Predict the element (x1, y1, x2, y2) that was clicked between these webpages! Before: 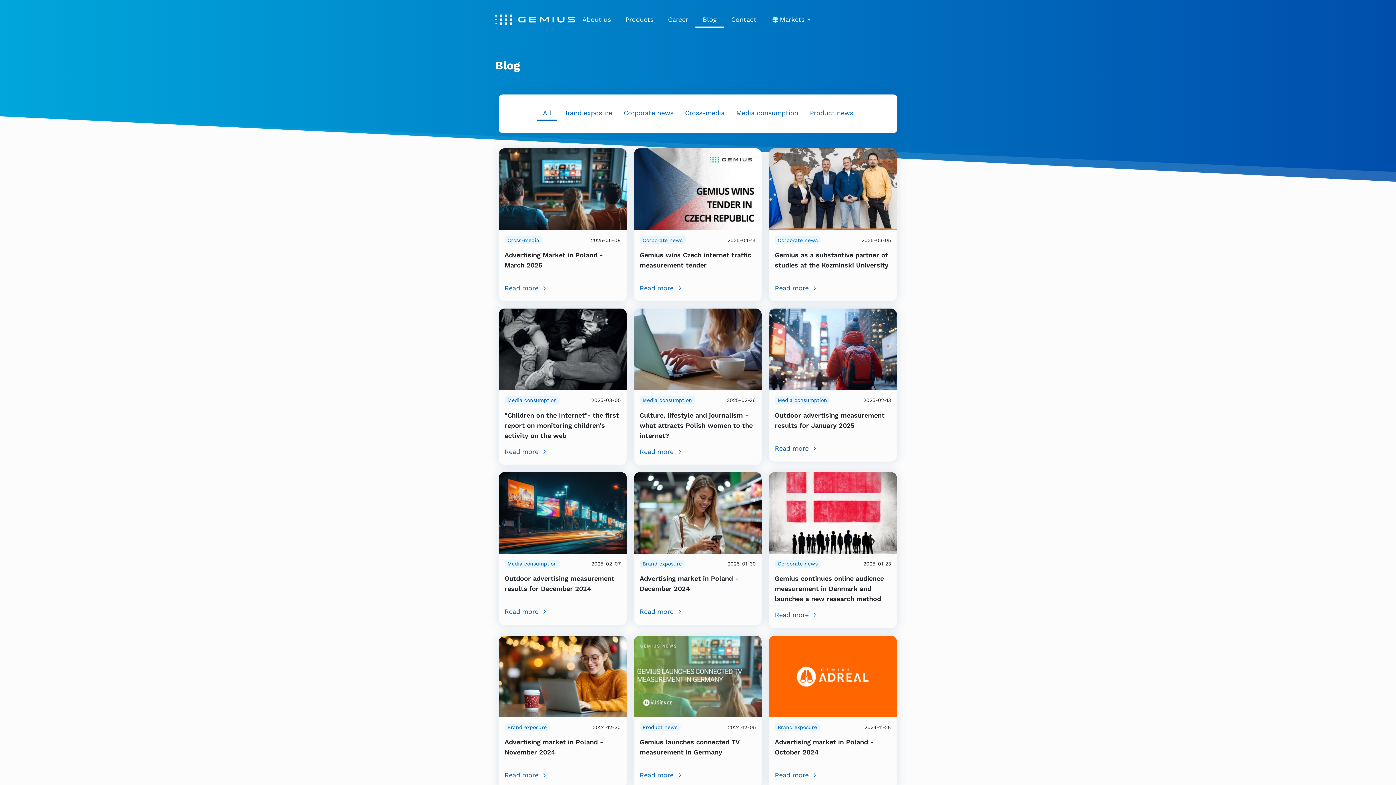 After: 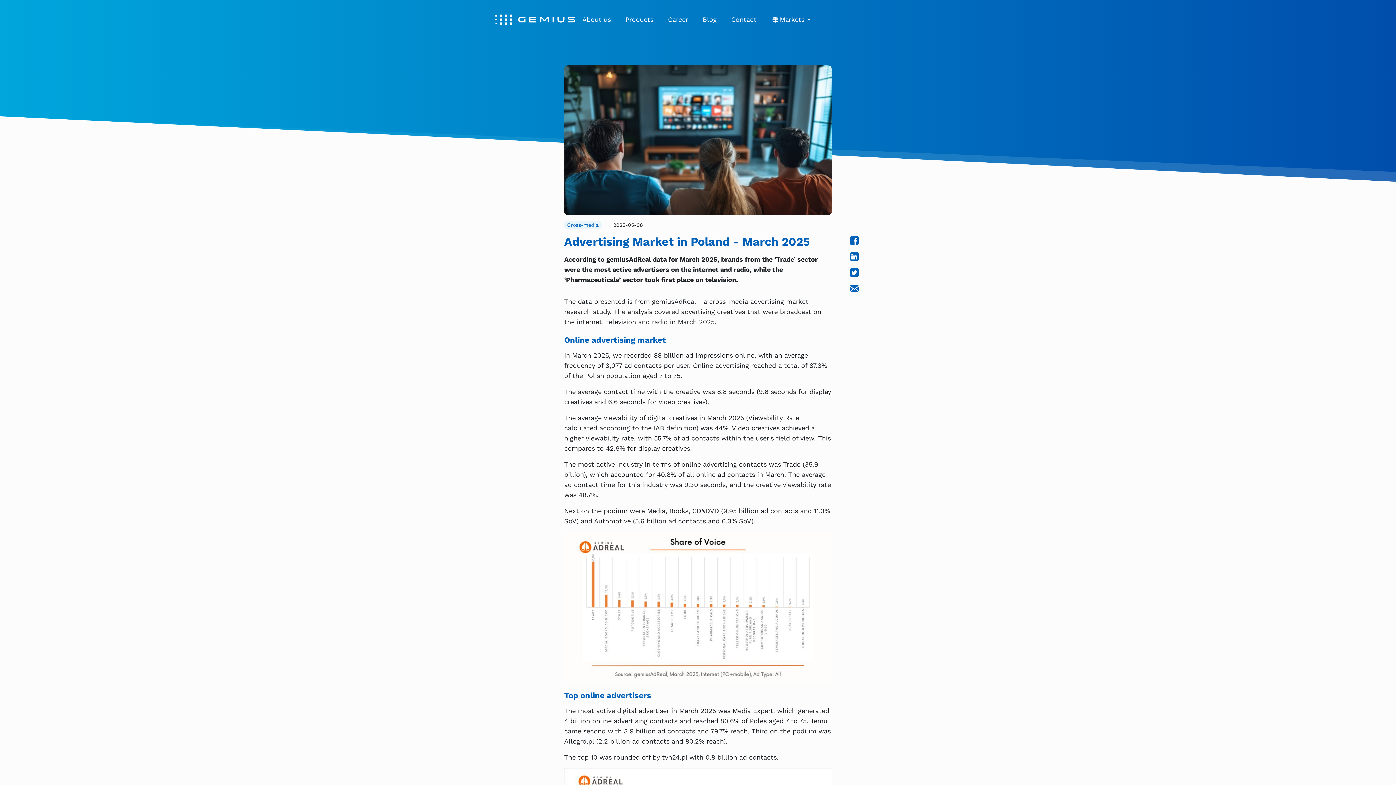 Action: bbox: (498, 184, 626, 192)